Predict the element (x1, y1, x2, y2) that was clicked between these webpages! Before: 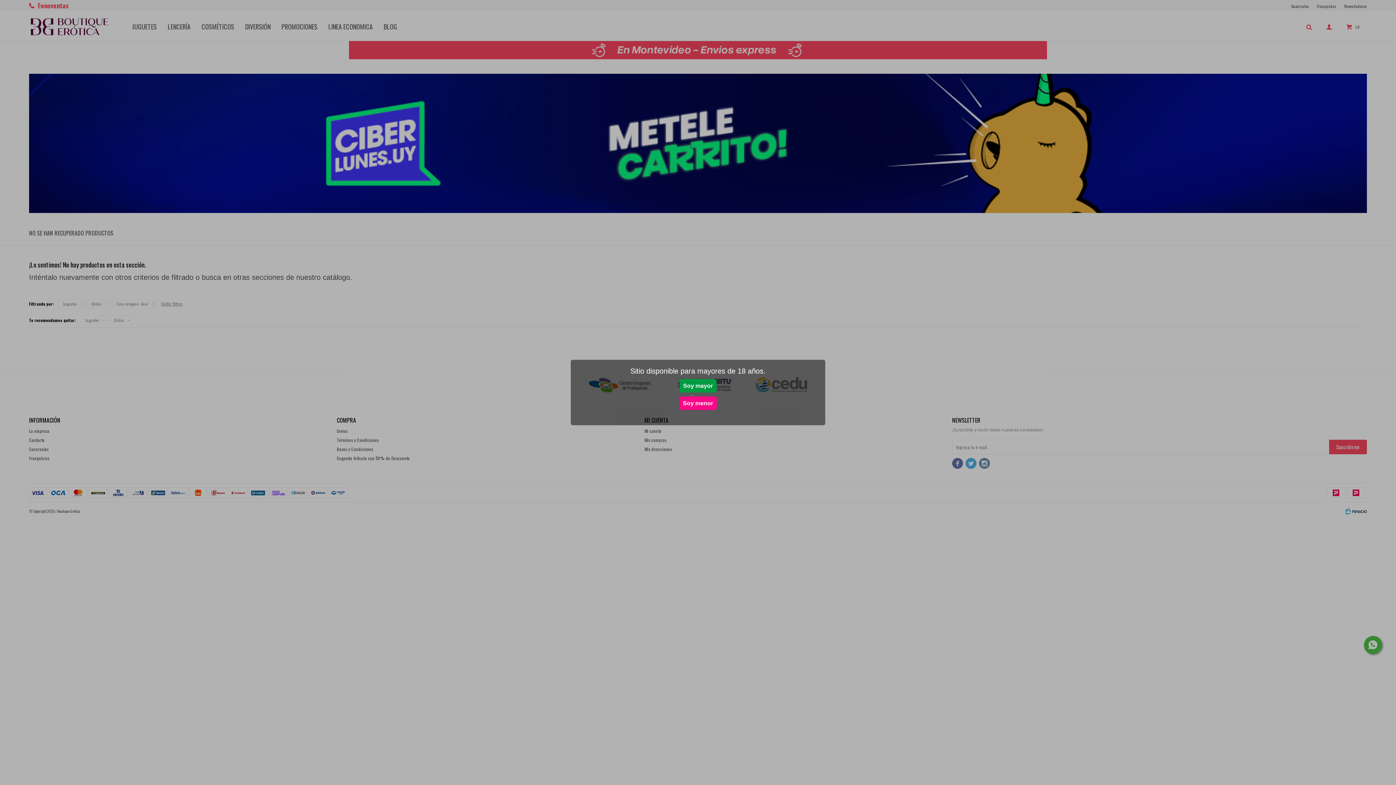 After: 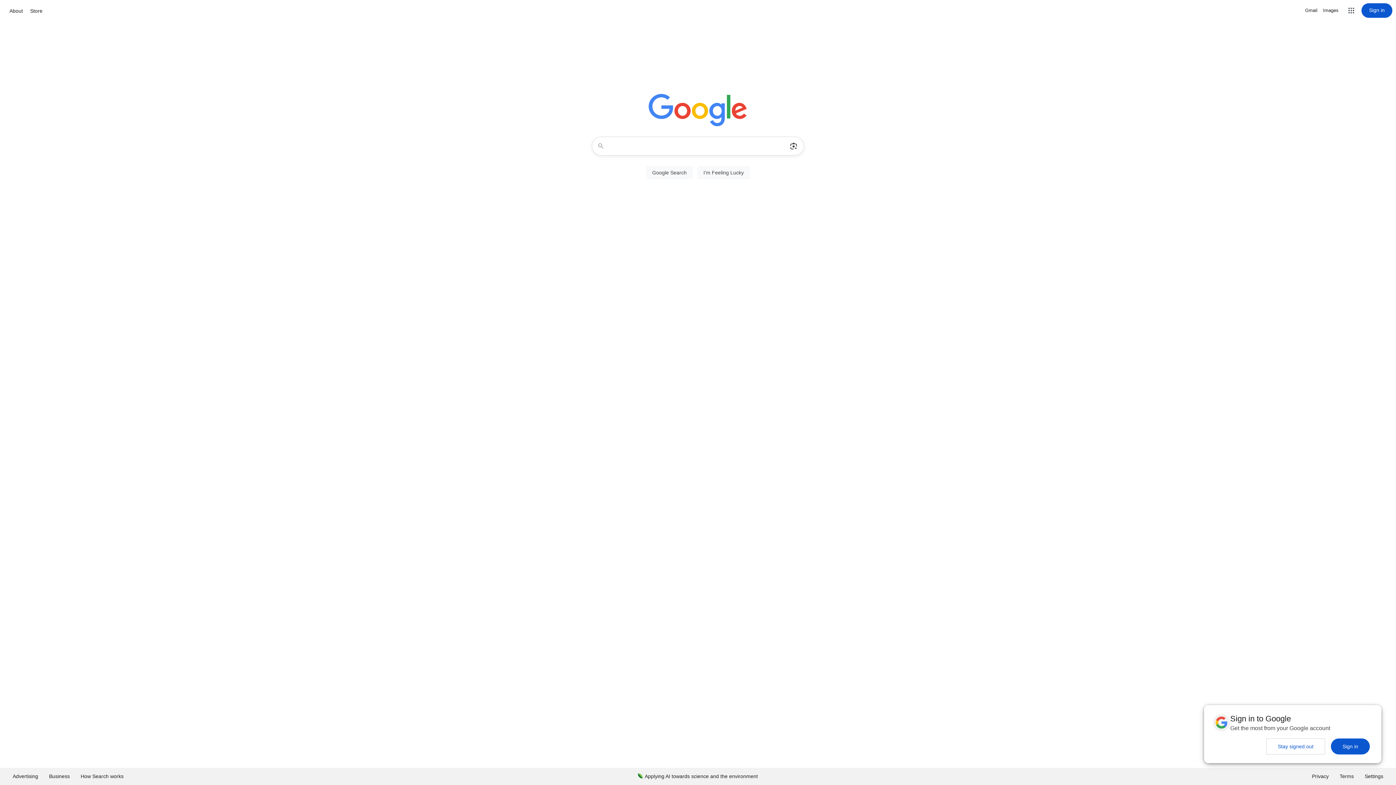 Action: label: Soy menor bbox: (679, 396, 716, 410)